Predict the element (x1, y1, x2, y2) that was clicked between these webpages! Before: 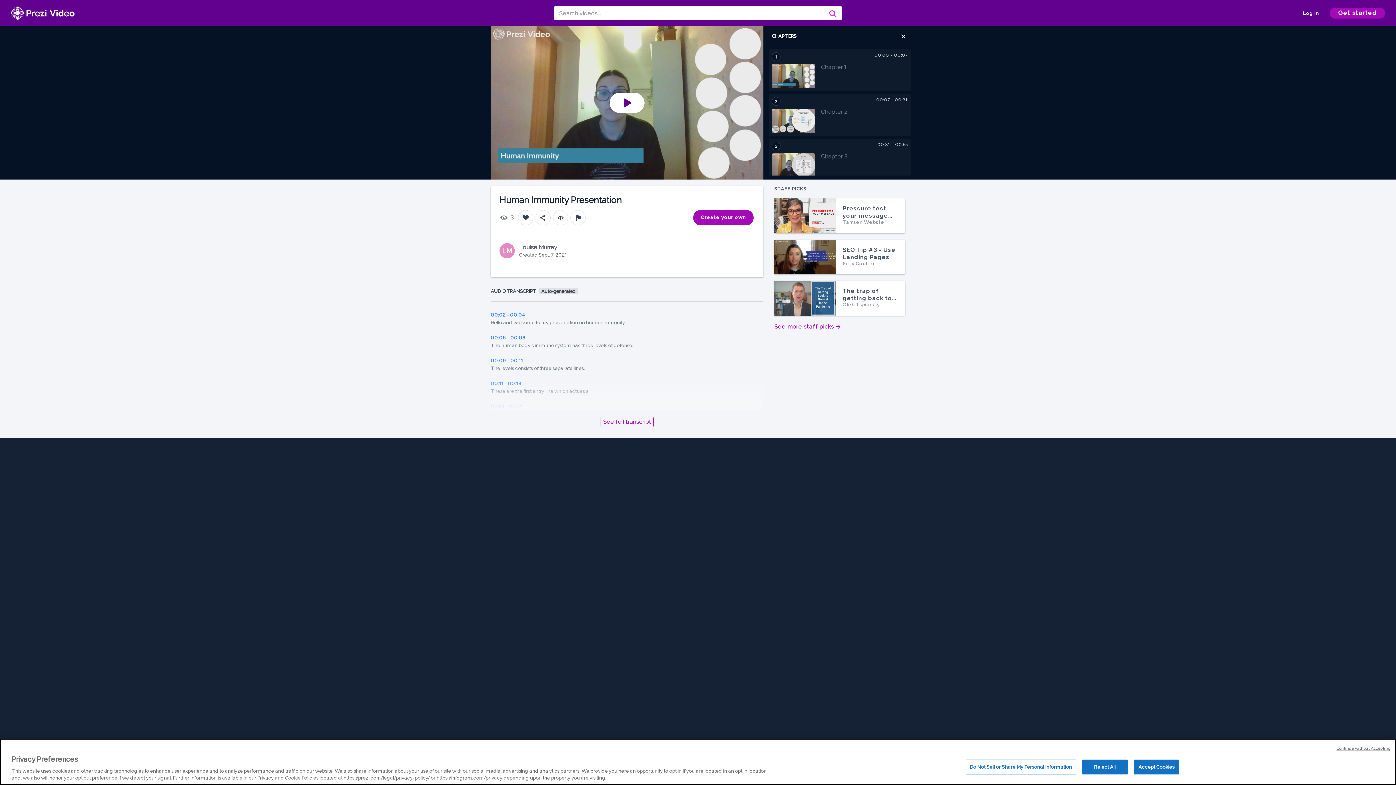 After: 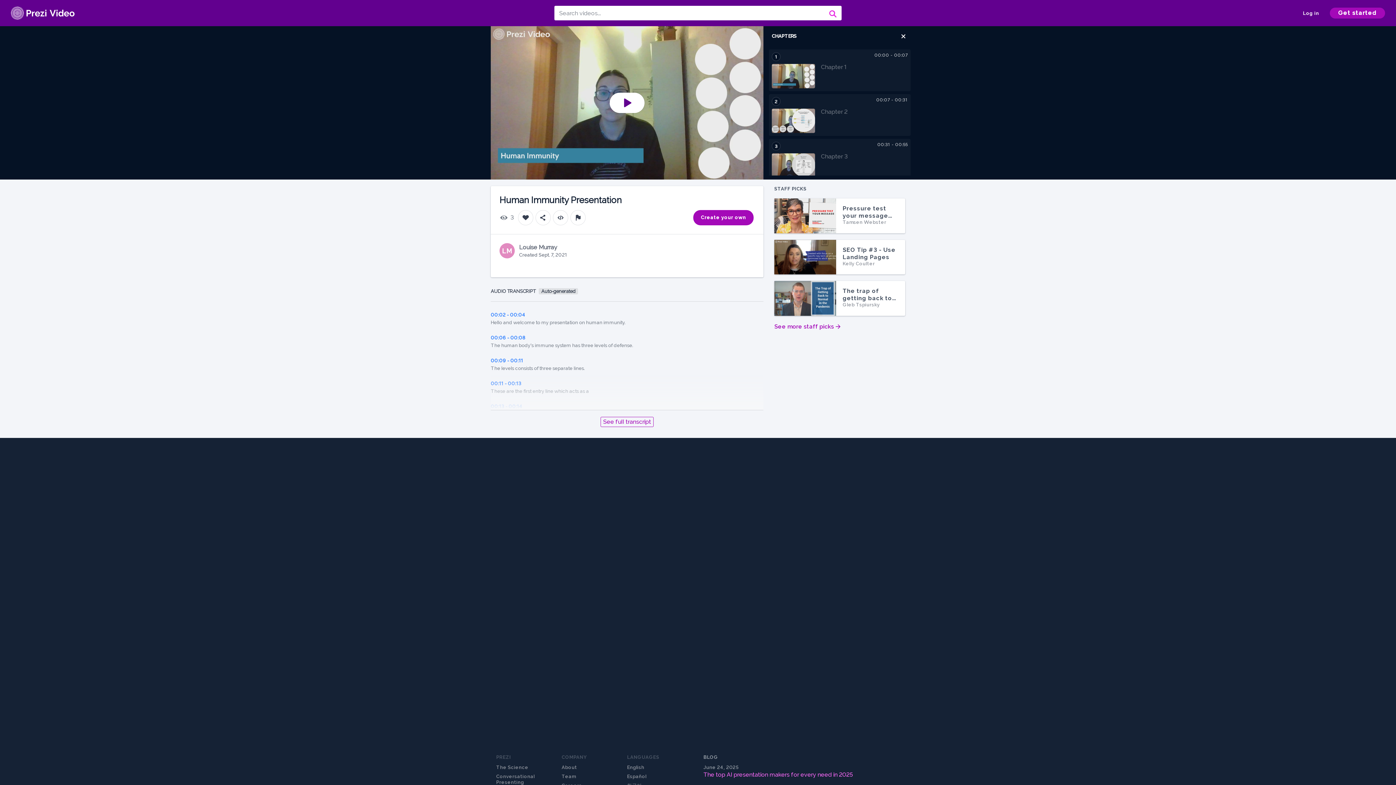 Action: bbox: (1082, 760, 1127, 774) label: Reject All